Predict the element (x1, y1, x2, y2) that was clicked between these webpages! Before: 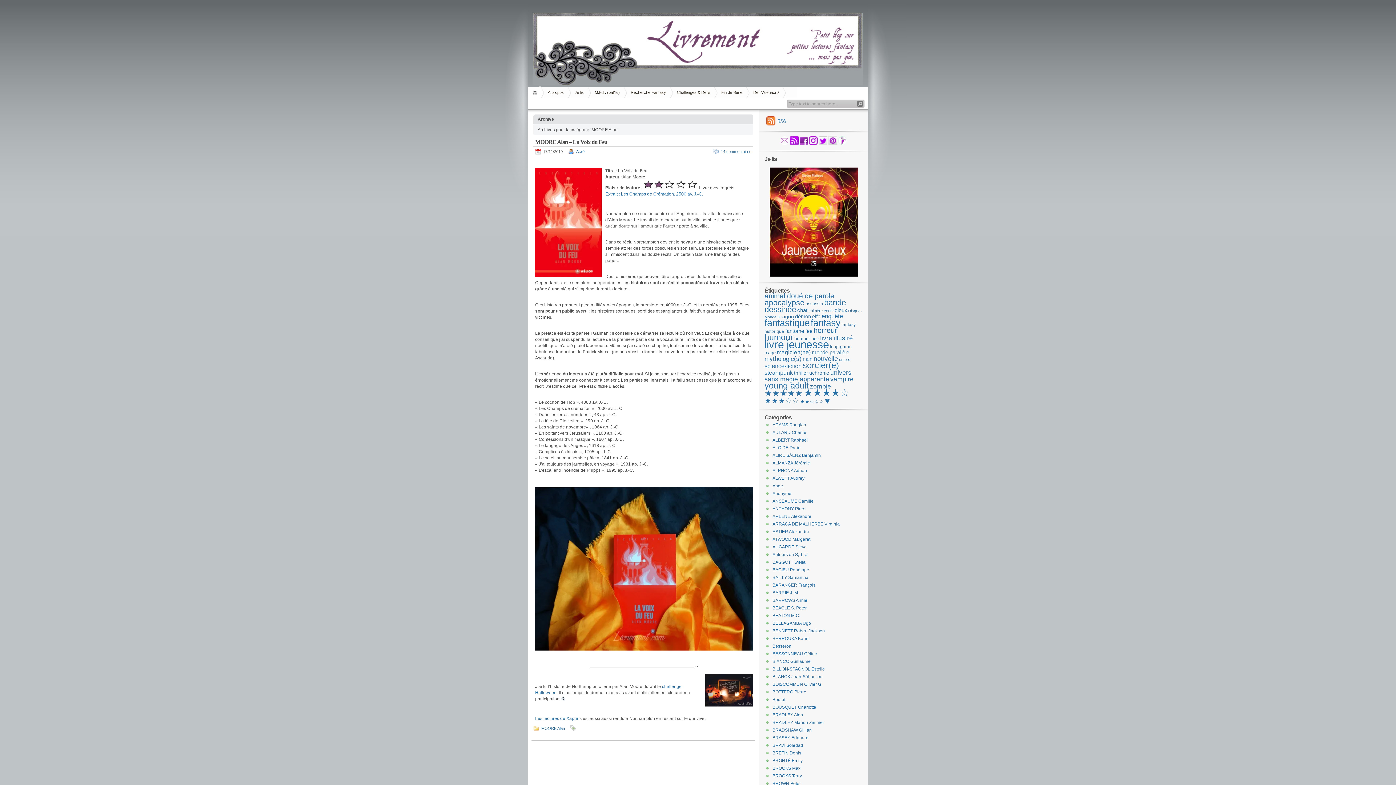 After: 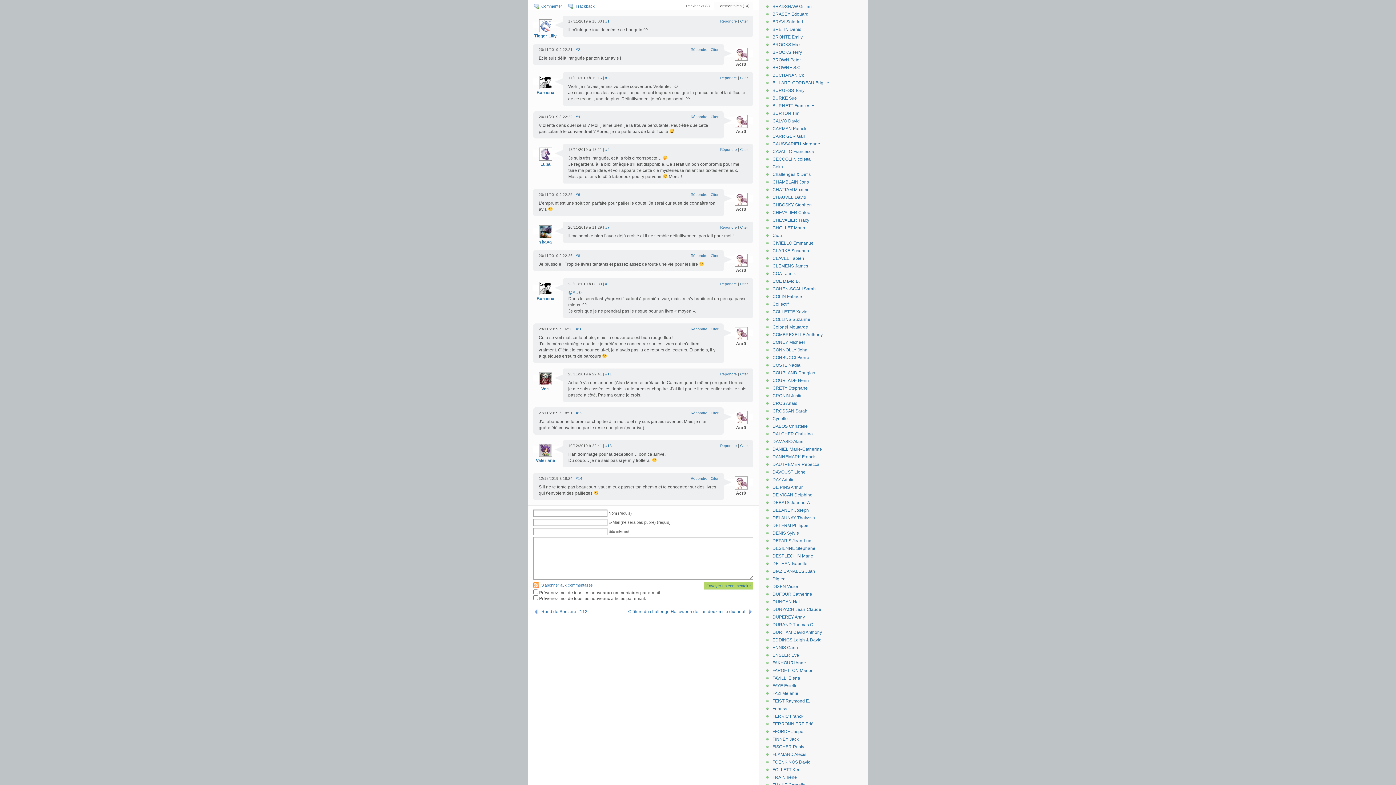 Action: bbox: (721, 149, 751, 153) label: 14 commentaires